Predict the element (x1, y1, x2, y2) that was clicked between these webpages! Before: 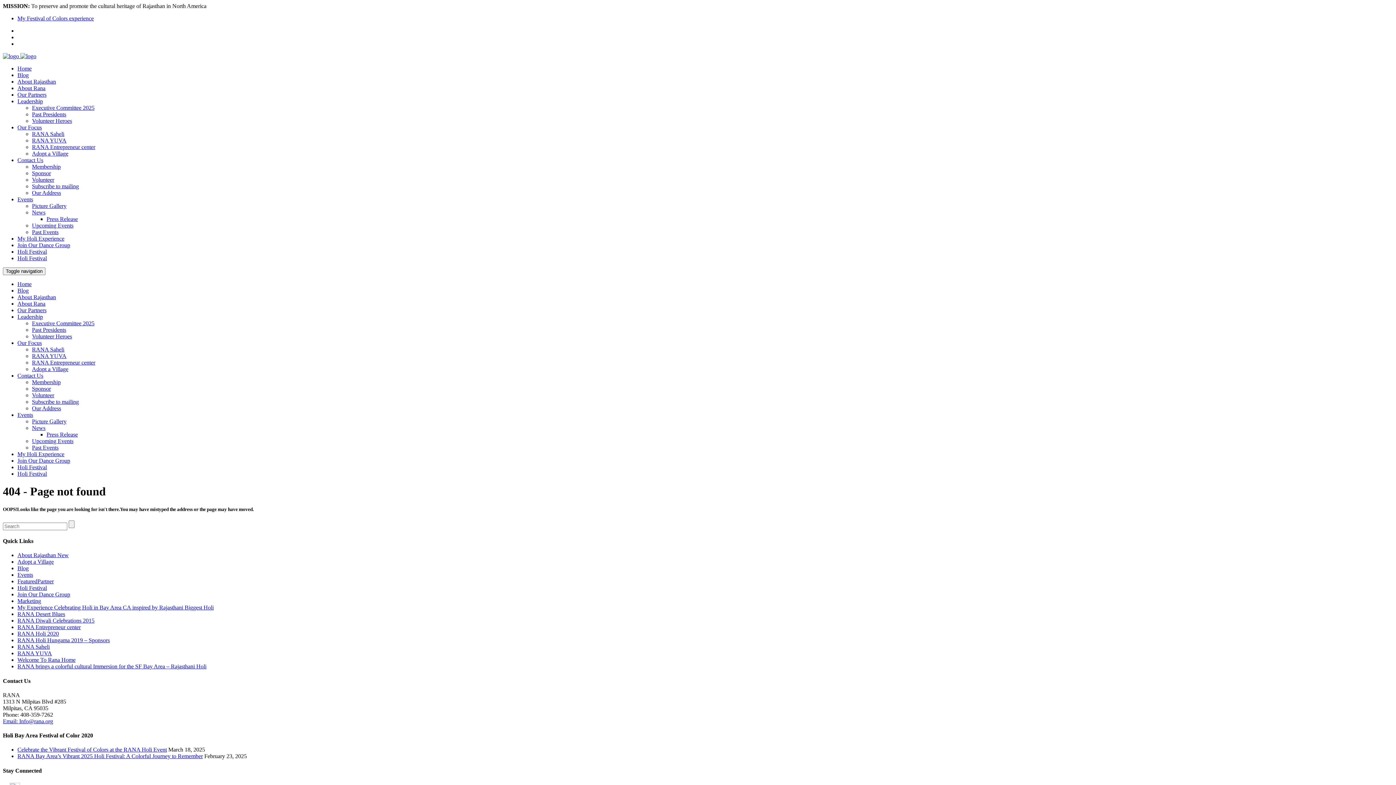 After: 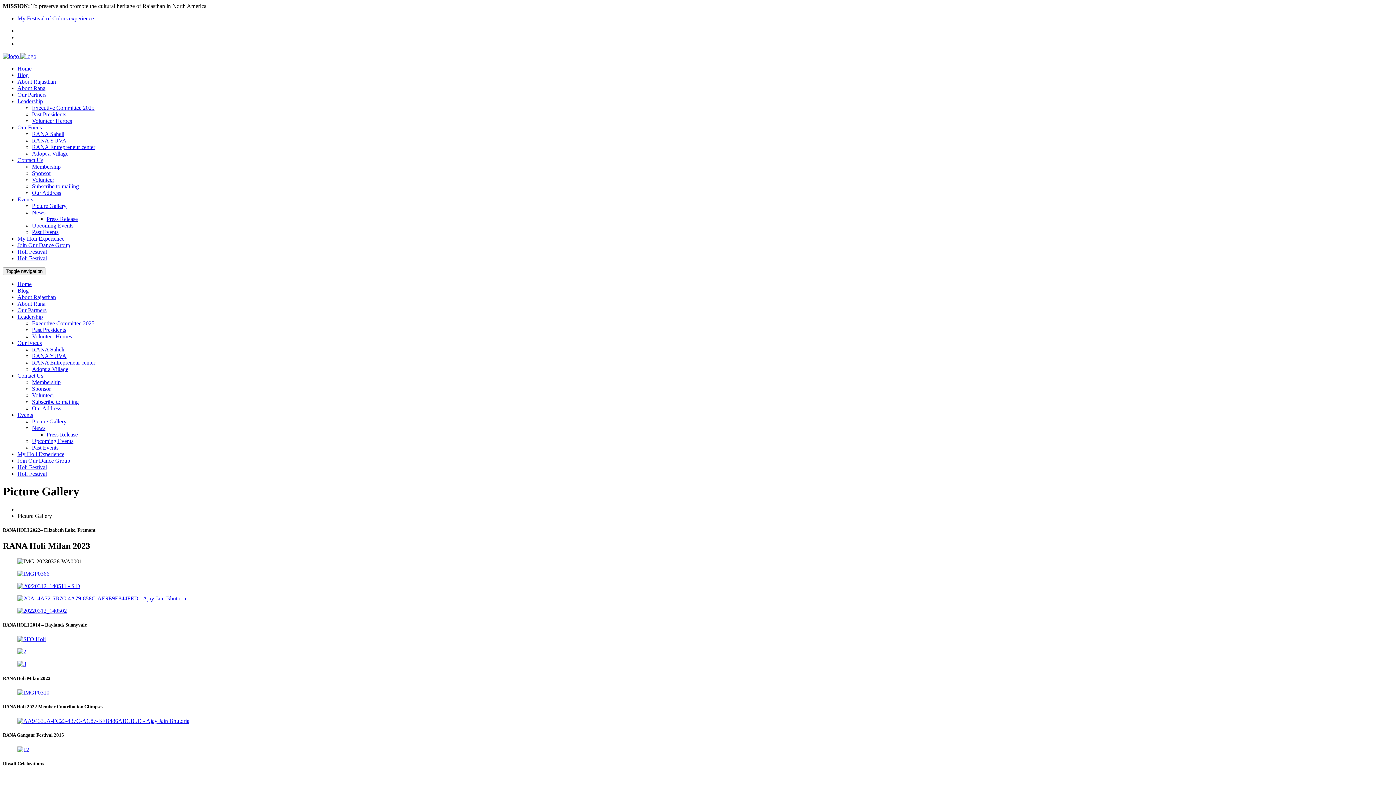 Action: bbox: (32, 418, 66, 424) label: Picture Gallery